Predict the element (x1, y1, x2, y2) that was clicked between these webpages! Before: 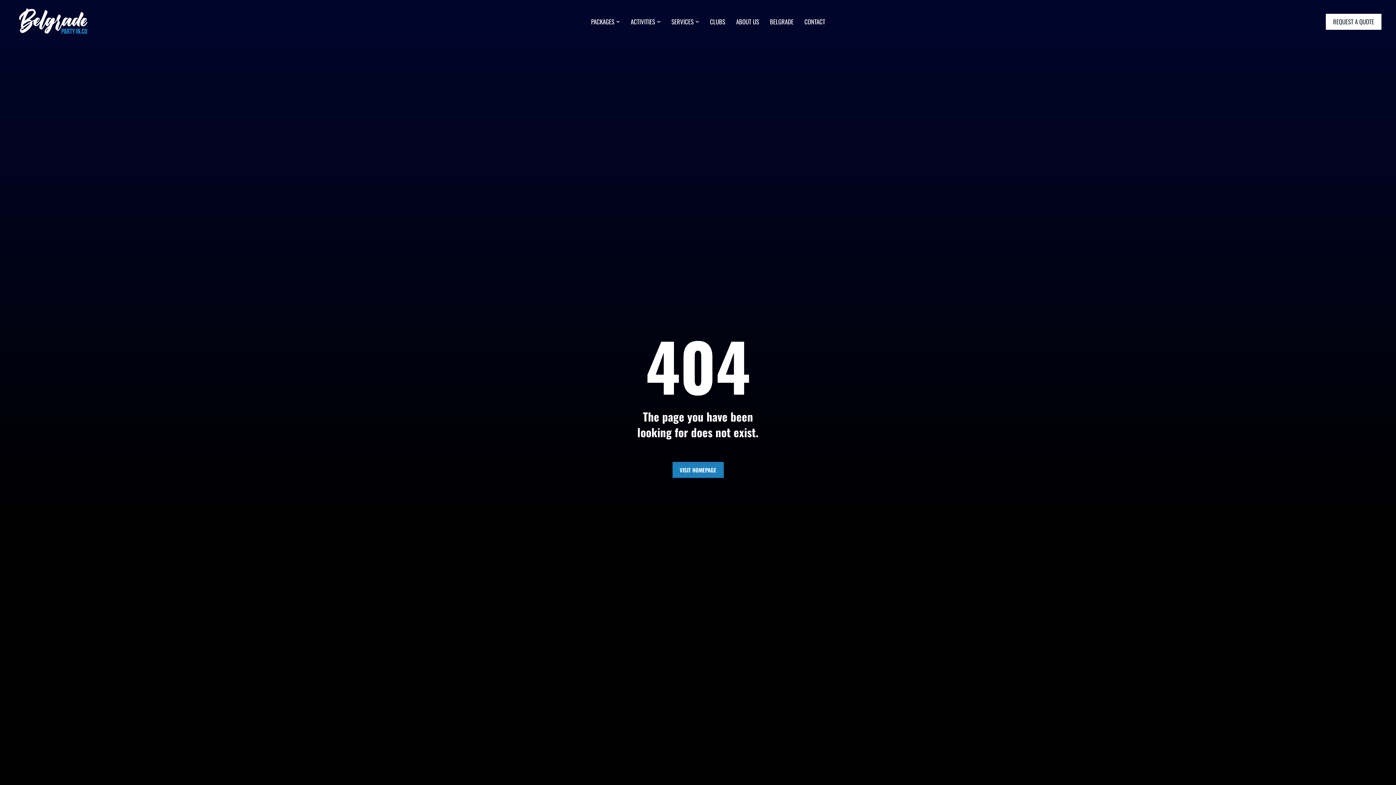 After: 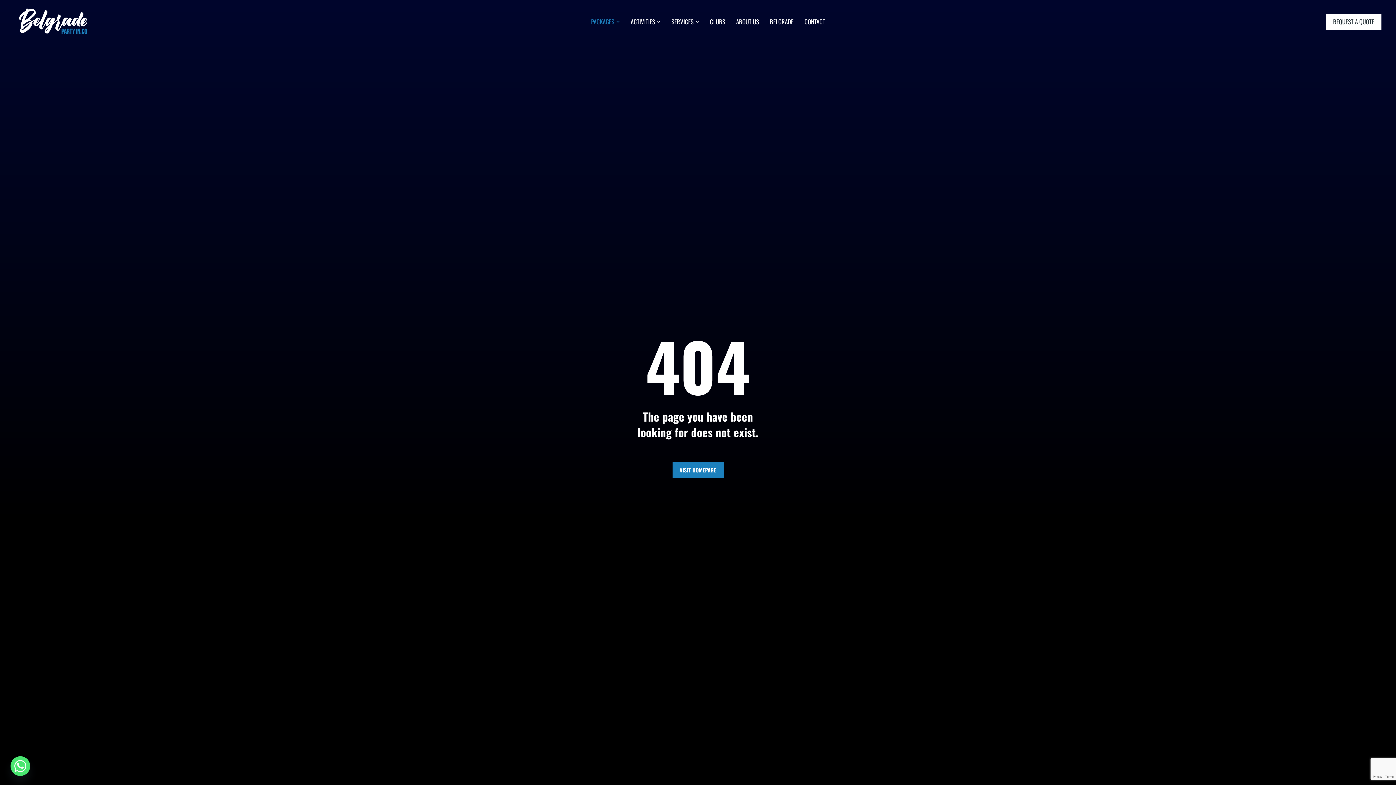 Action: bbox: (591, 16, 619, 26) label: PACKAGES